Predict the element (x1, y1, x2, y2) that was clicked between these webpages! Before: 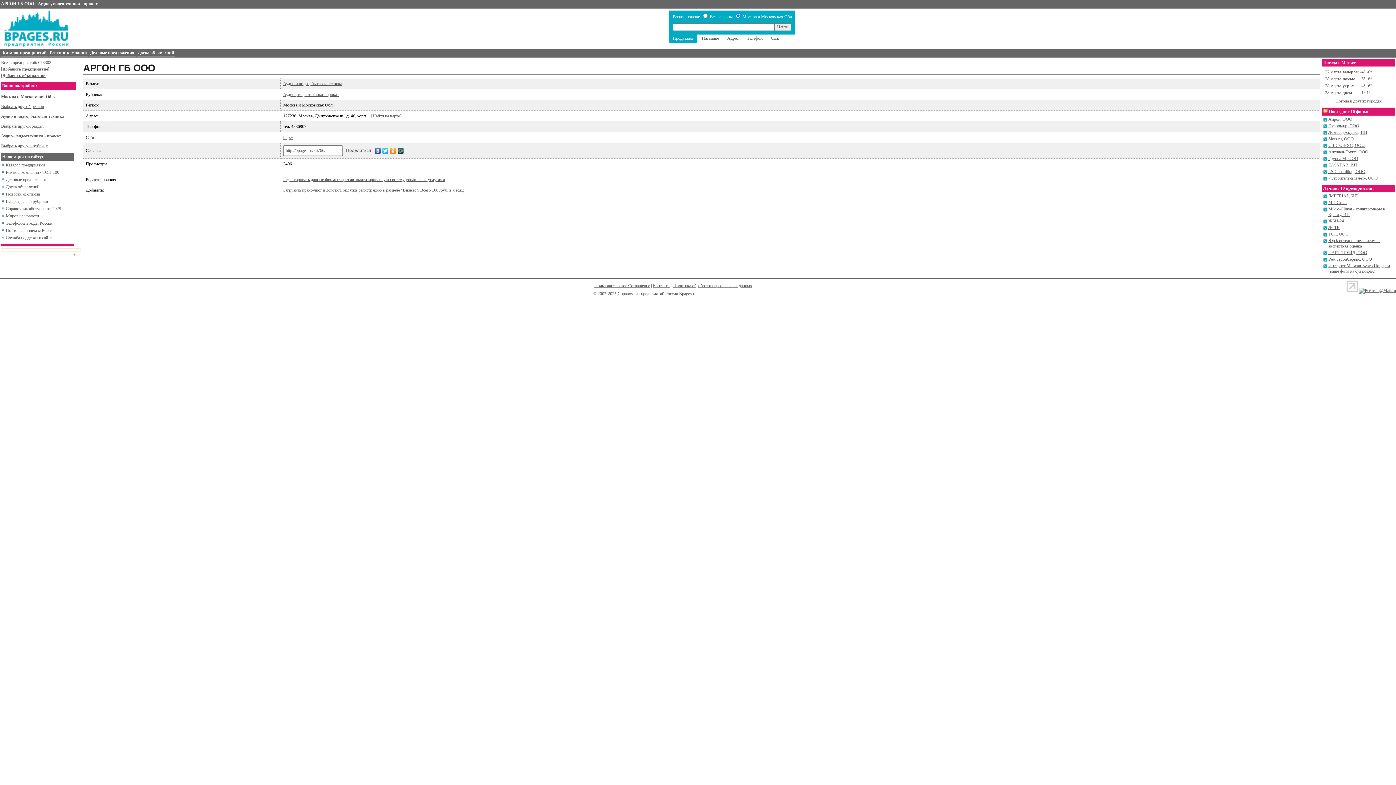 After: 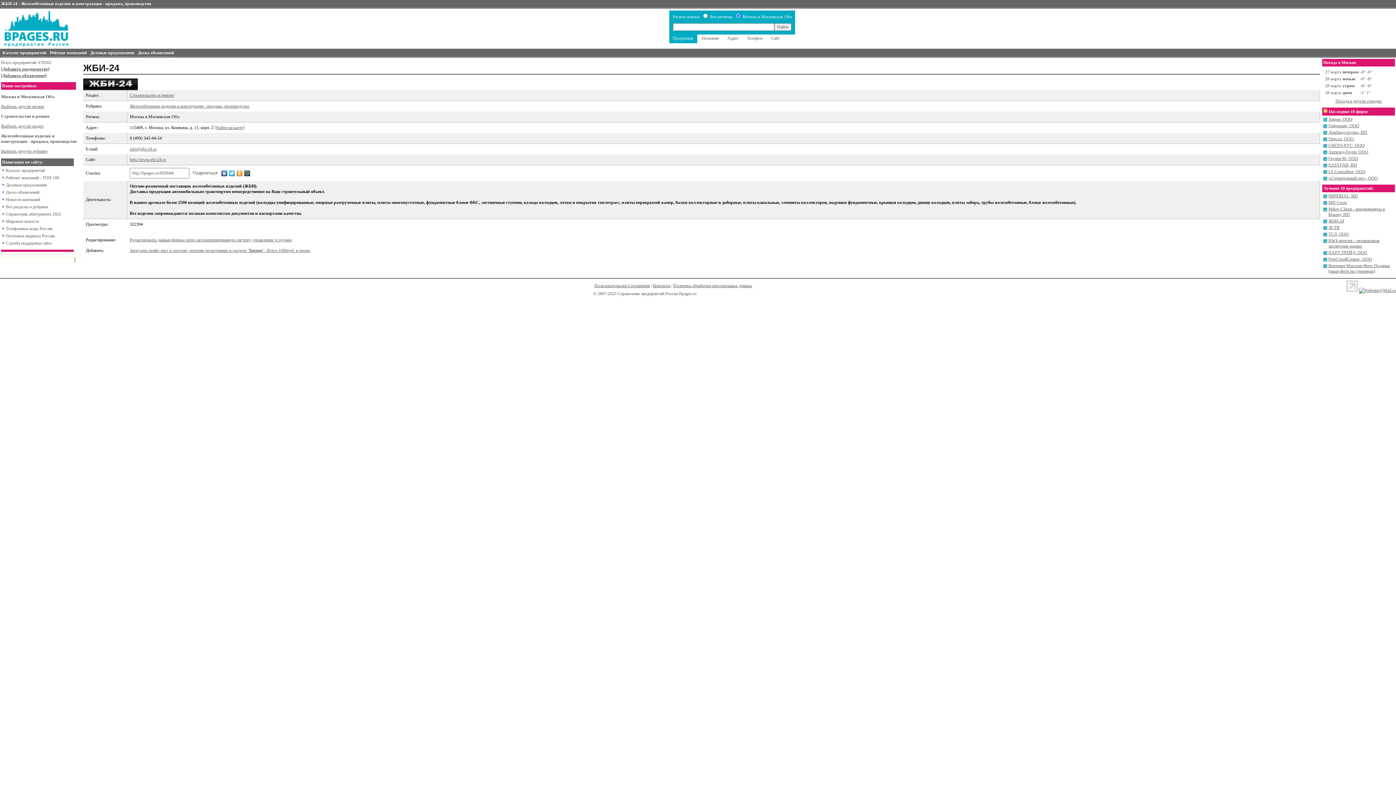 Action: label: ЖБИ-24 bbox: (1328, 218, 1344, 223)